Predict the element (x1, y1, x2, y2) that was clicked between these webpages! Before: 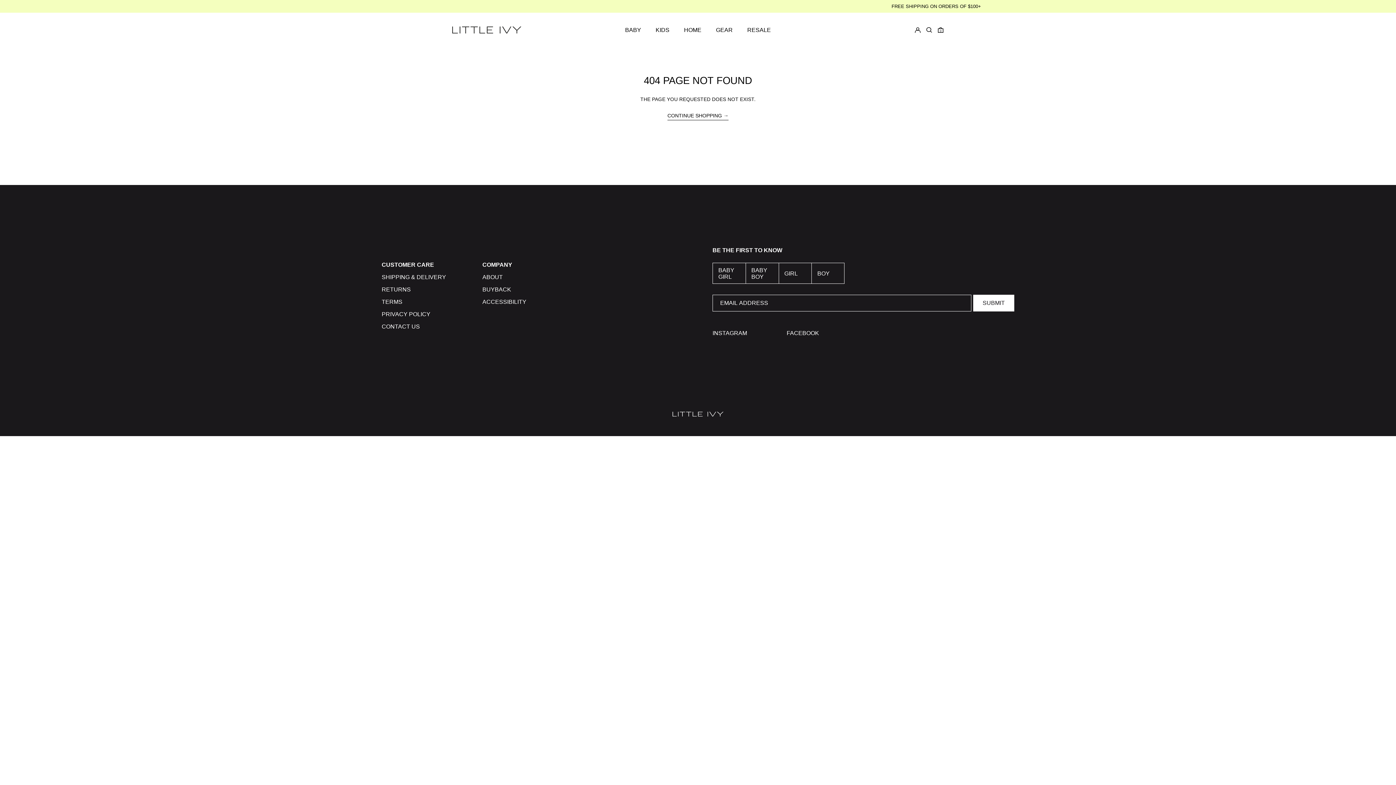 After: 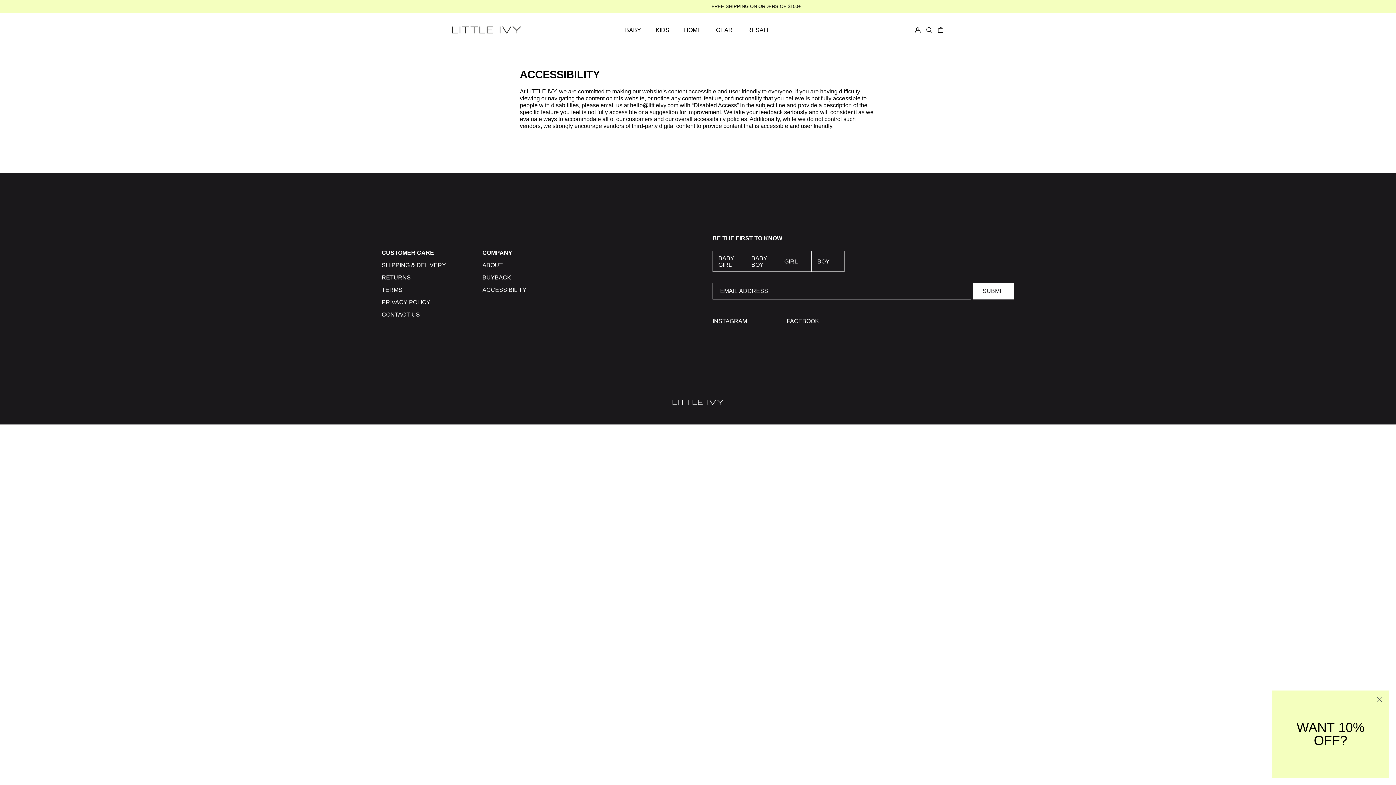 Action: label: ACCESSIBILITY bbox: (482, 298, 526, 304)